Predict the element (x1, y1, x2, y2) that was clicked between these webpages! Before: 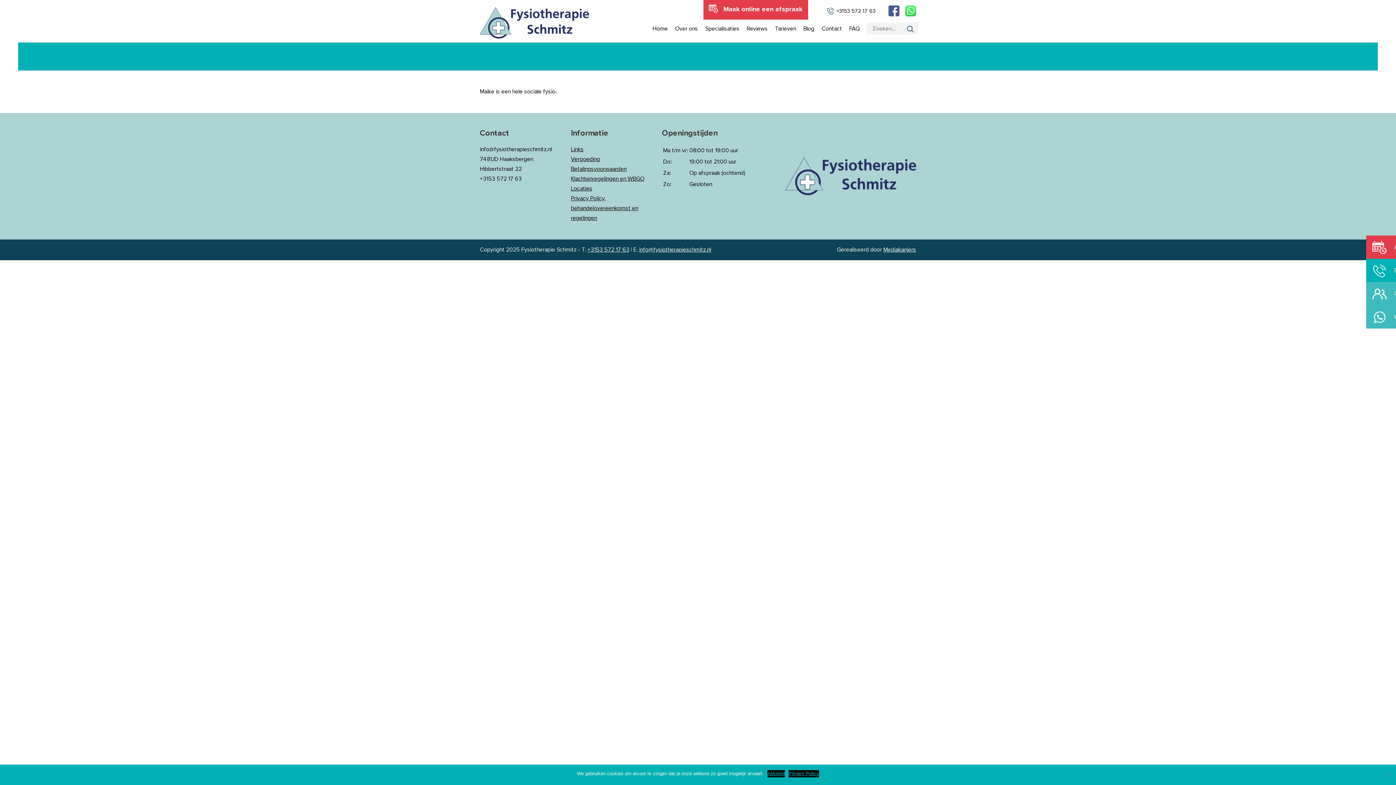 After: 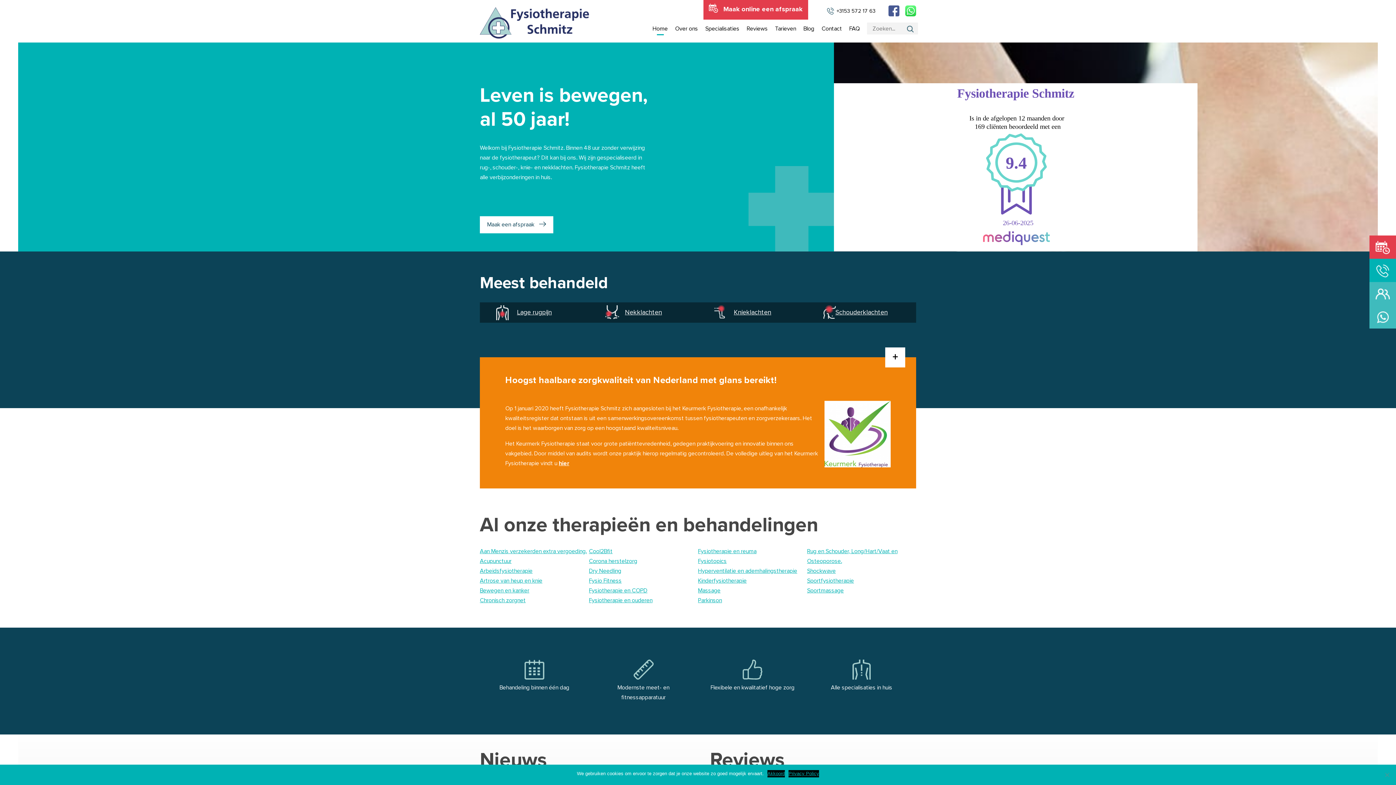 Action: label: Home bbox: (649, 23, 671, 33)